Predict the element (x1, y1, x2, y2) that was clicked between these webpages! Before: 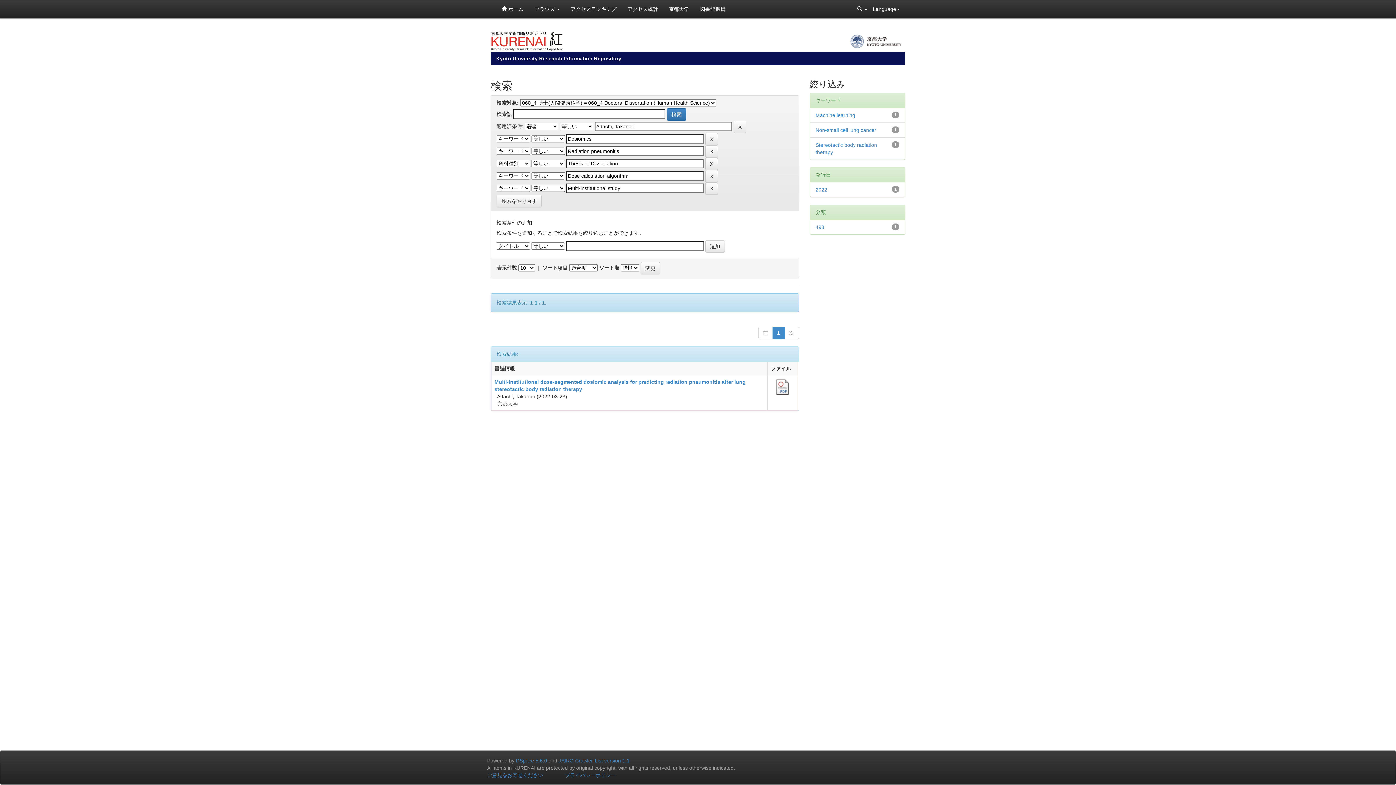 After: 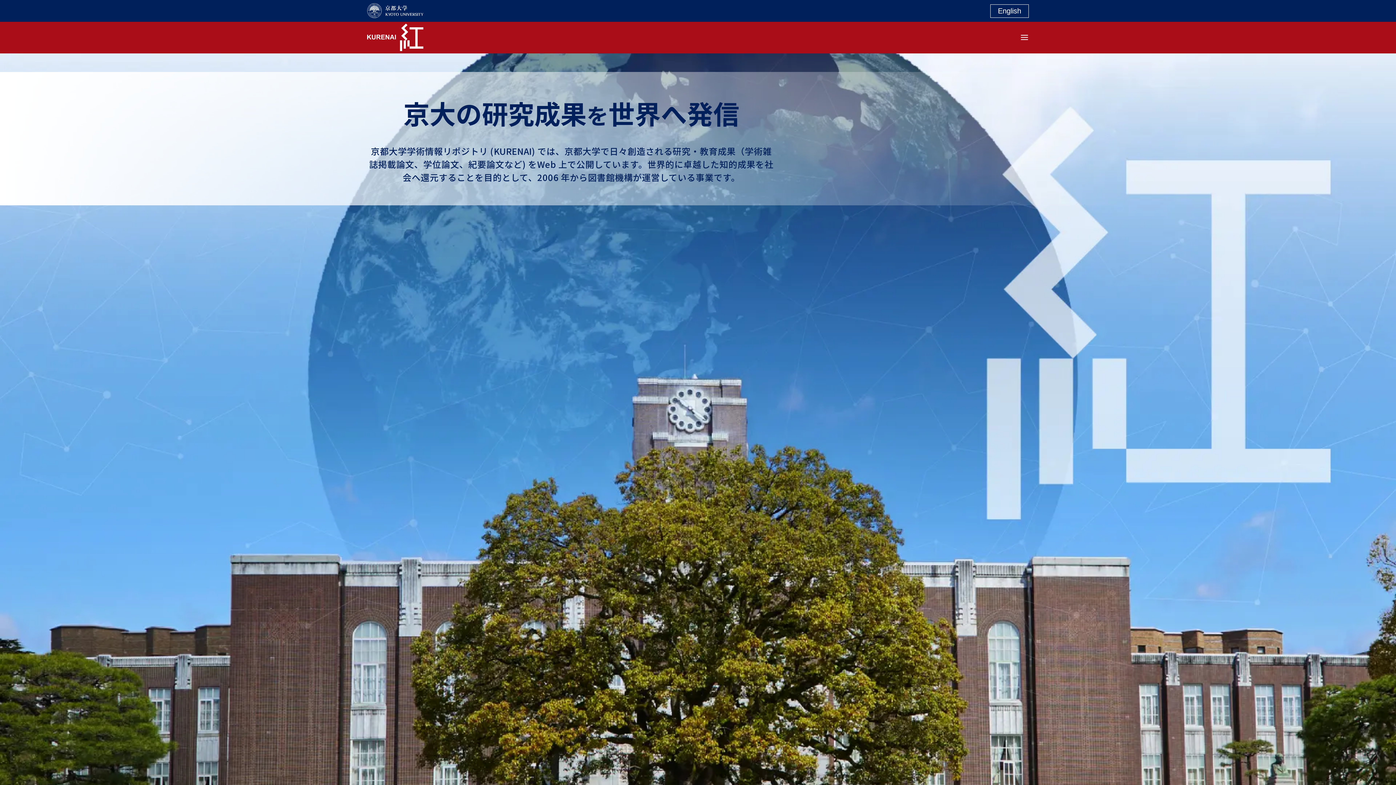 Action: label: Kyoto University Research Information Repository bbox: (496, 55, 621, 61)